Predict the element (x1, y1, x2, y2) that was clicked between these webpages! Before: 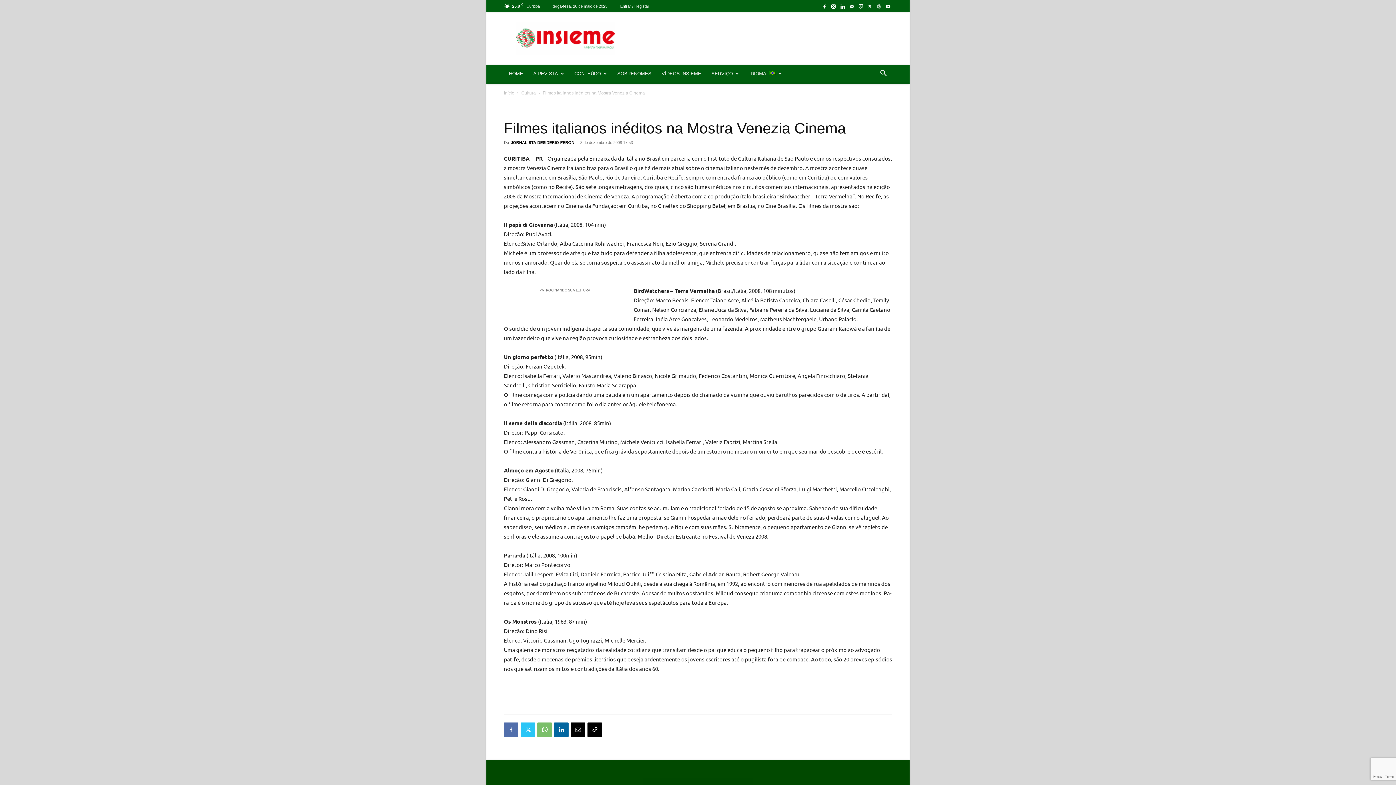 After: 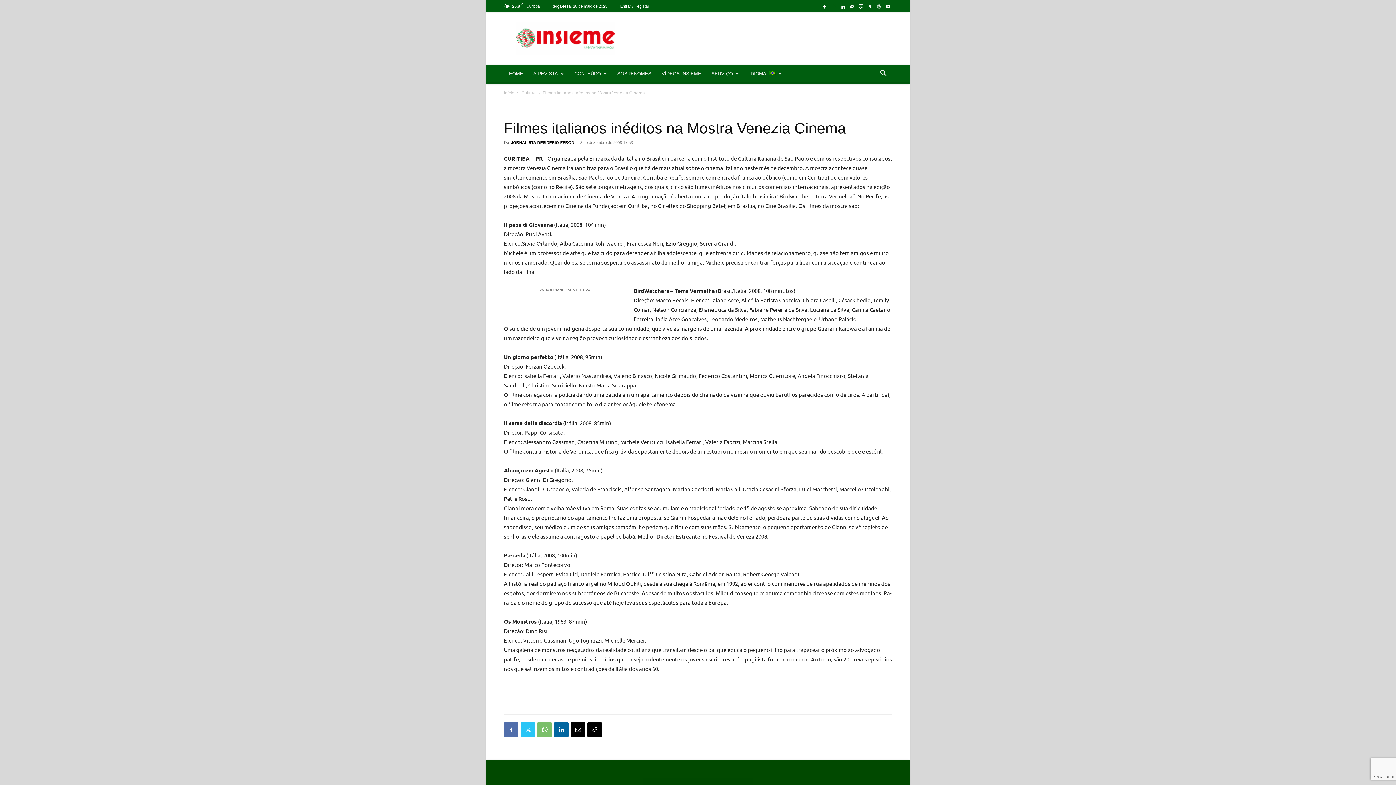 Action: bbox: (829, 1, 837, 11)